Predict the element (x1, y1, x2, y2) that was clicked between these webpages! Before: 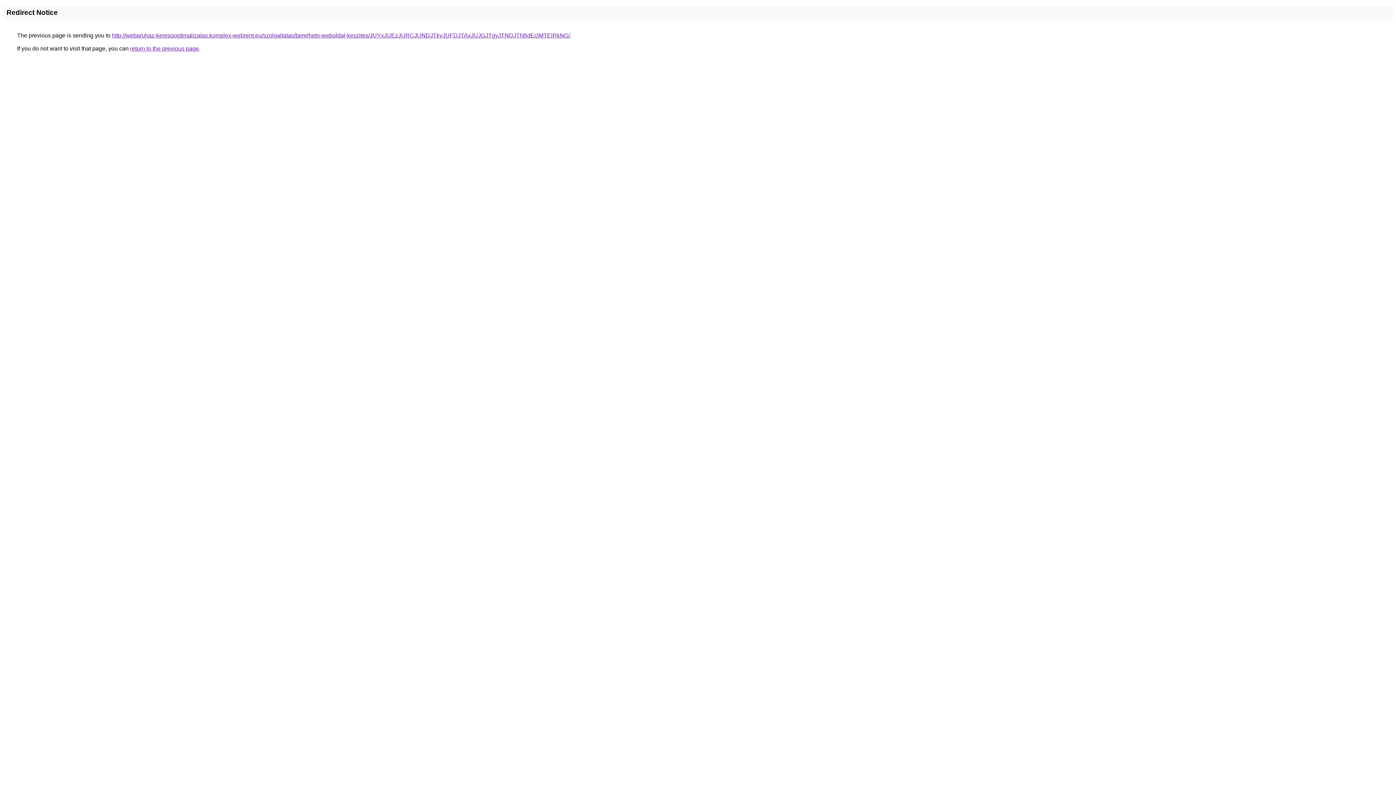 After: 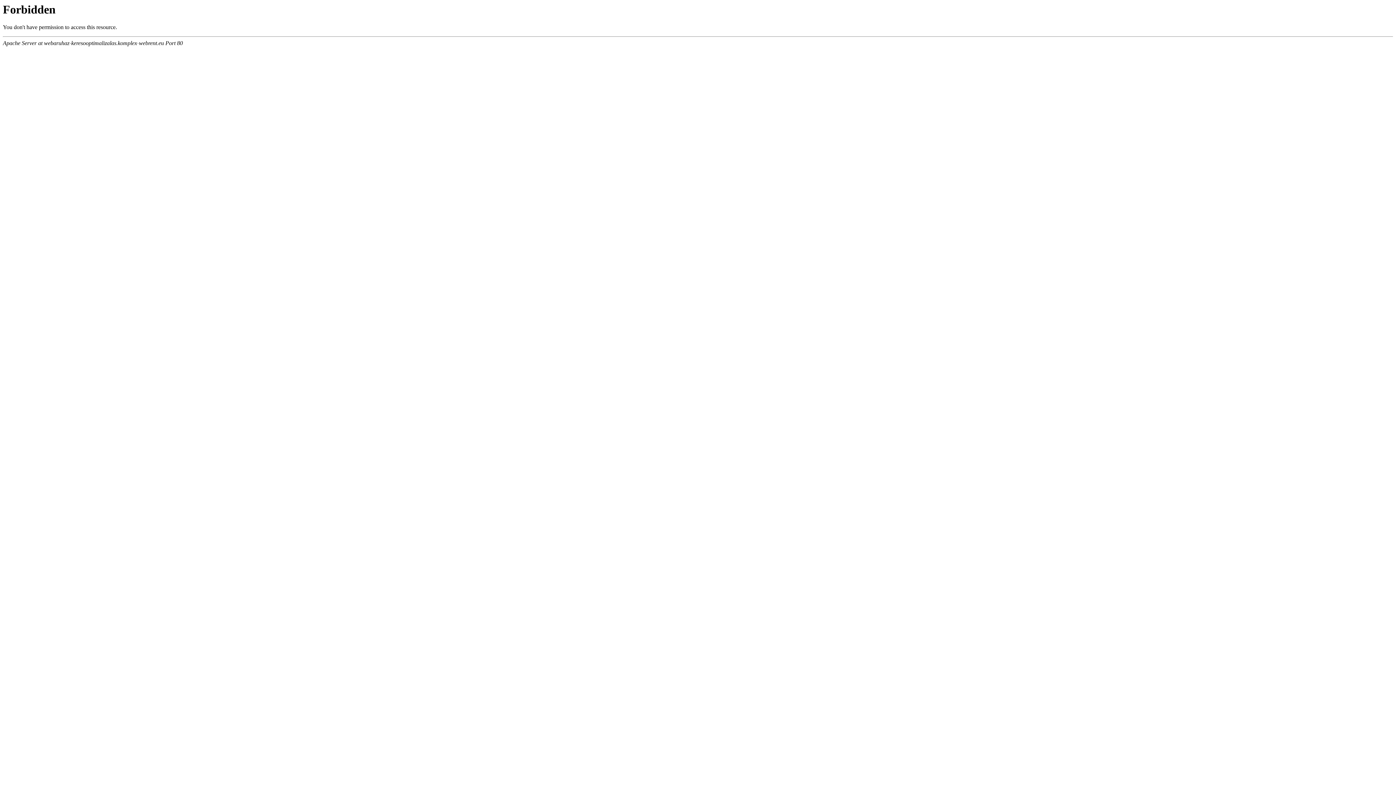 Action: label: http://webaruhaz-keresooptimalizalas.komplex-webrent.eu/szolgaltatas/berelheto-weboldal-keszites/JUYxJUEzJURCJUNDJTkyJUFDJTAxJUJGJTgyJTNDJThBdEclMTElRkNG/ bbox: (112, 32, 570, 38)